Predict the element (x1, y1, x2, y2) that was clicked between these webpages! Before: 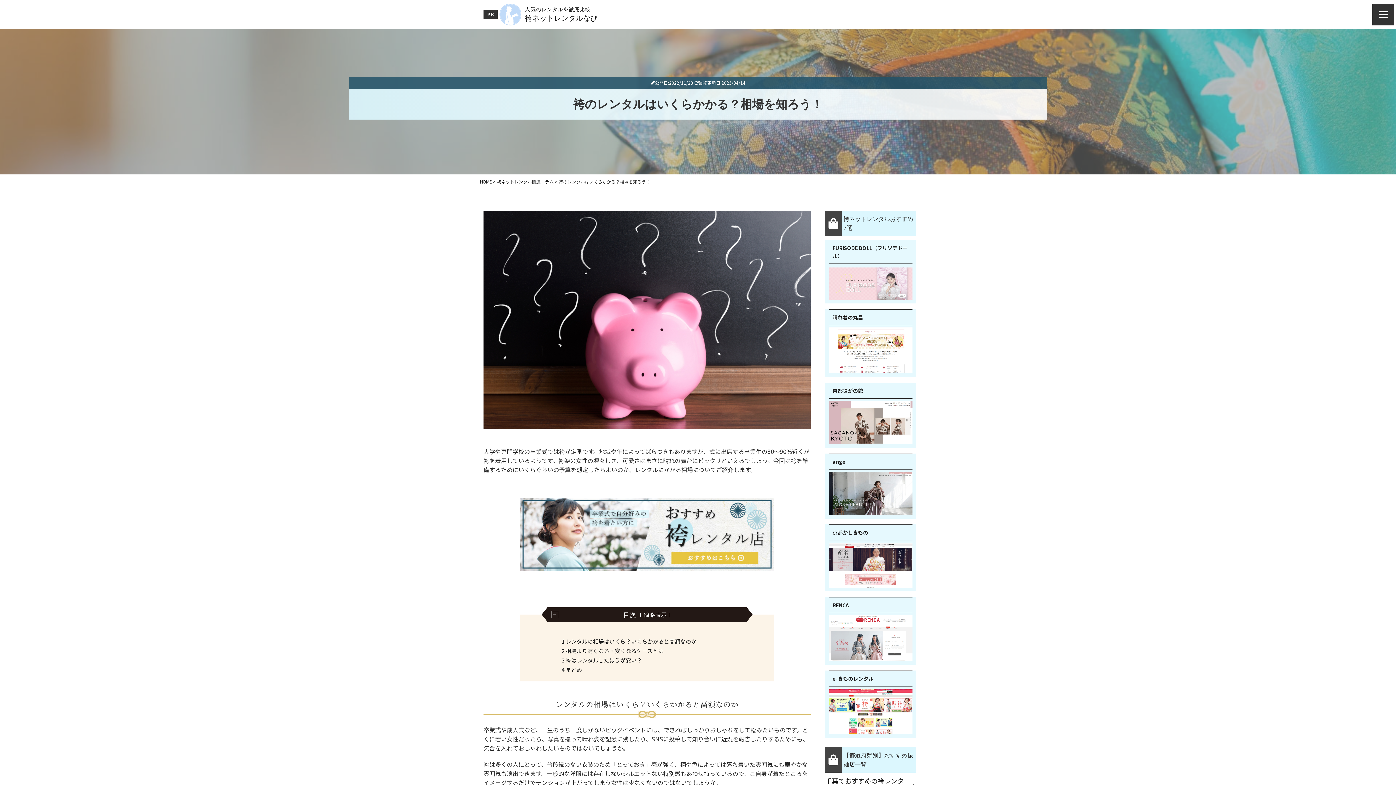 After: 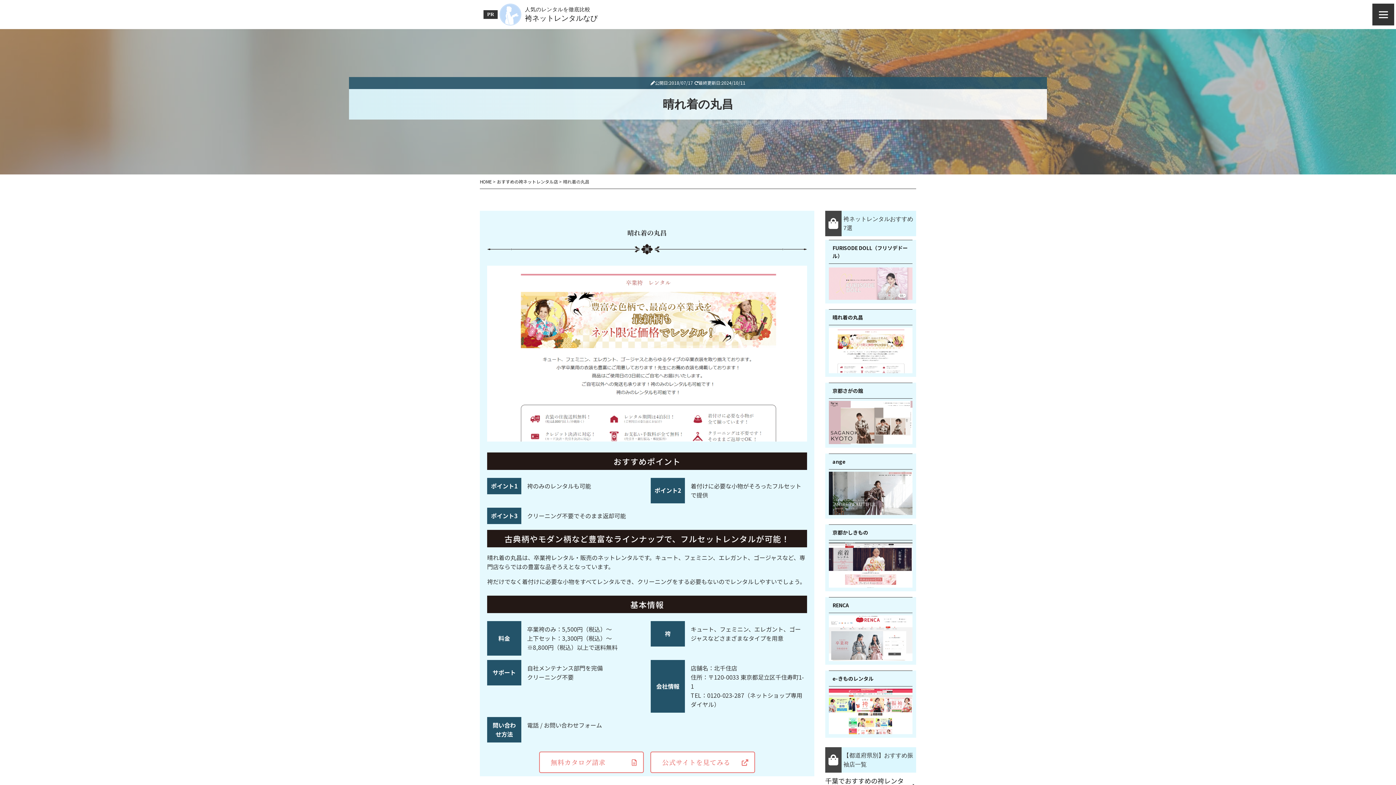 Action: label: 晴れ着の丸昌 bbox: (825, 309, 916, 377)